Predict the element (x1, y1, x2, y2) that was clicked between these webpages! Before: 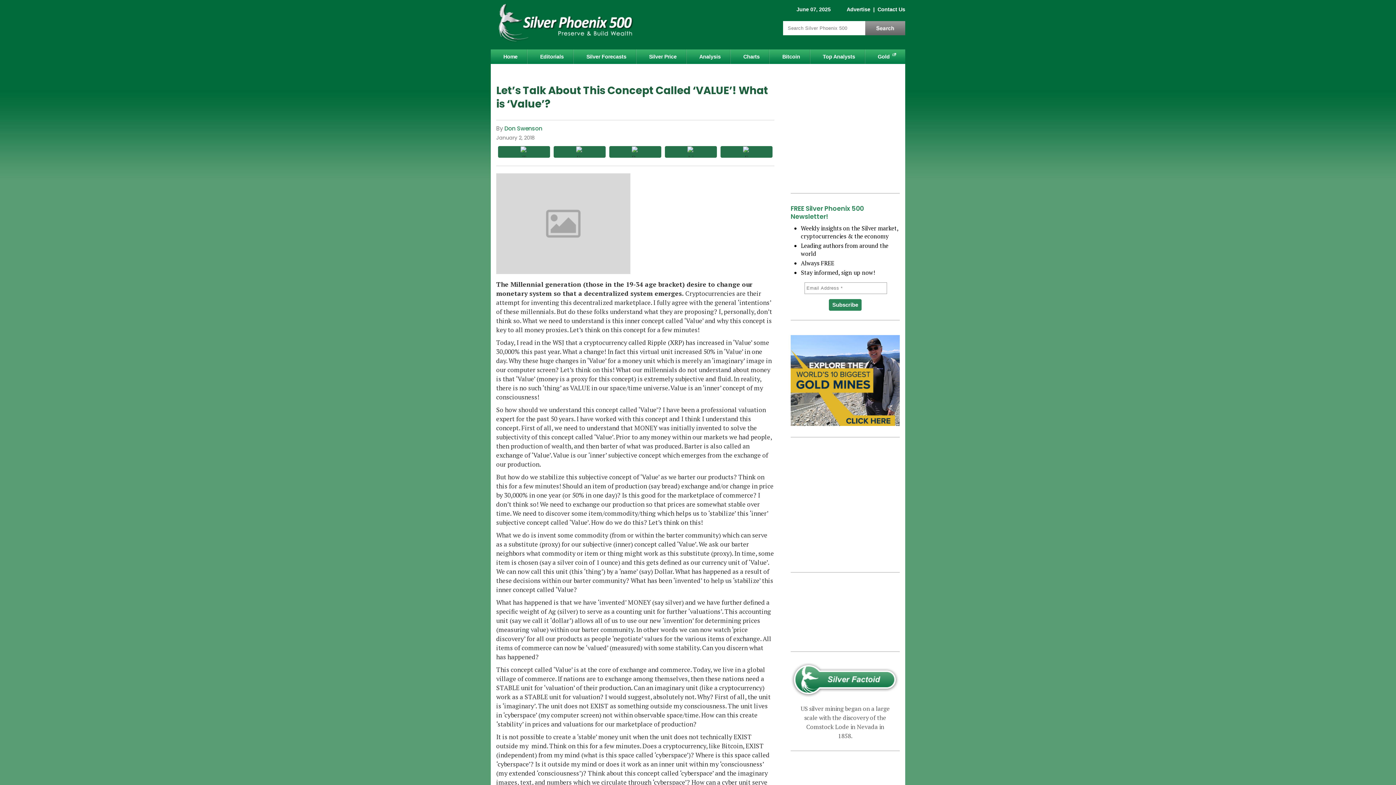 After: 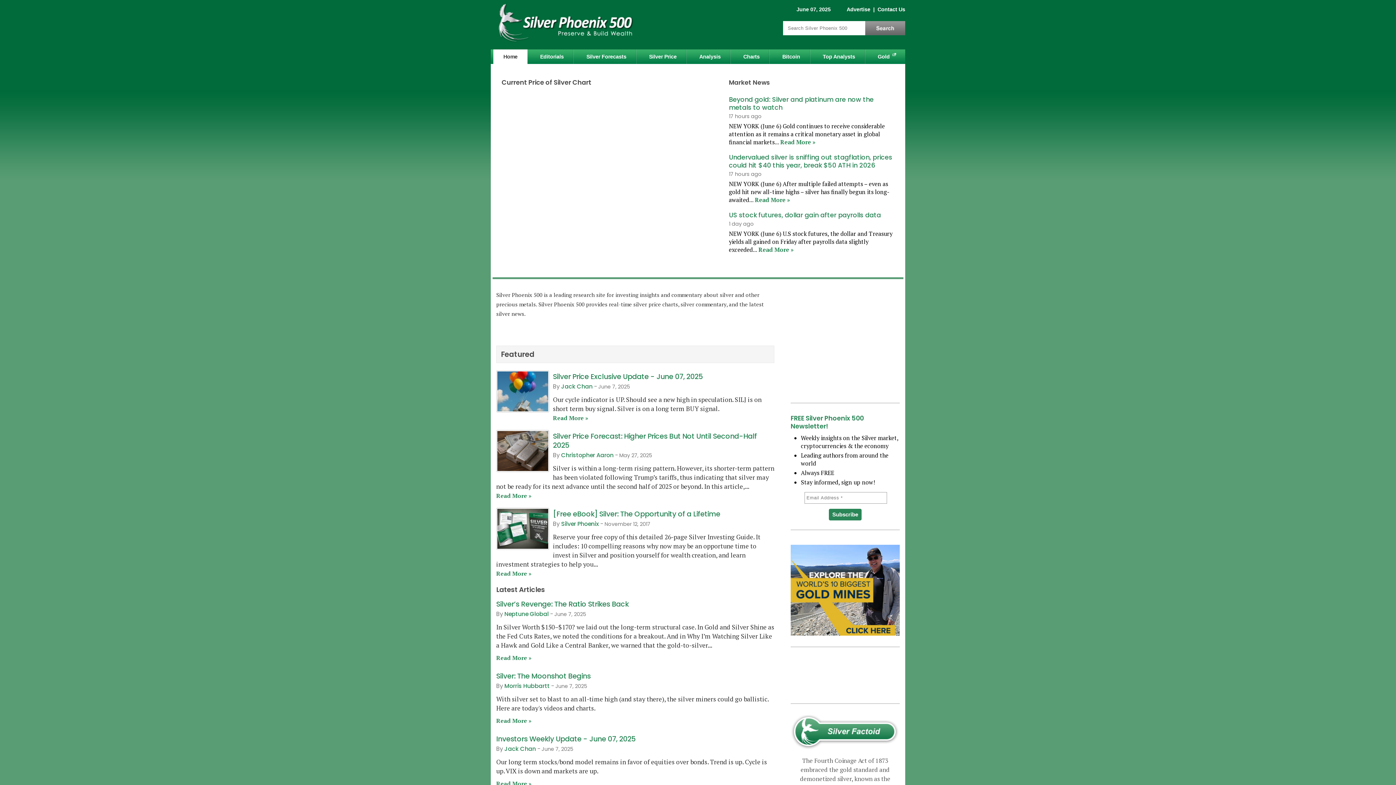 Action: label: Home bbox: (493, 49, 527, 64)